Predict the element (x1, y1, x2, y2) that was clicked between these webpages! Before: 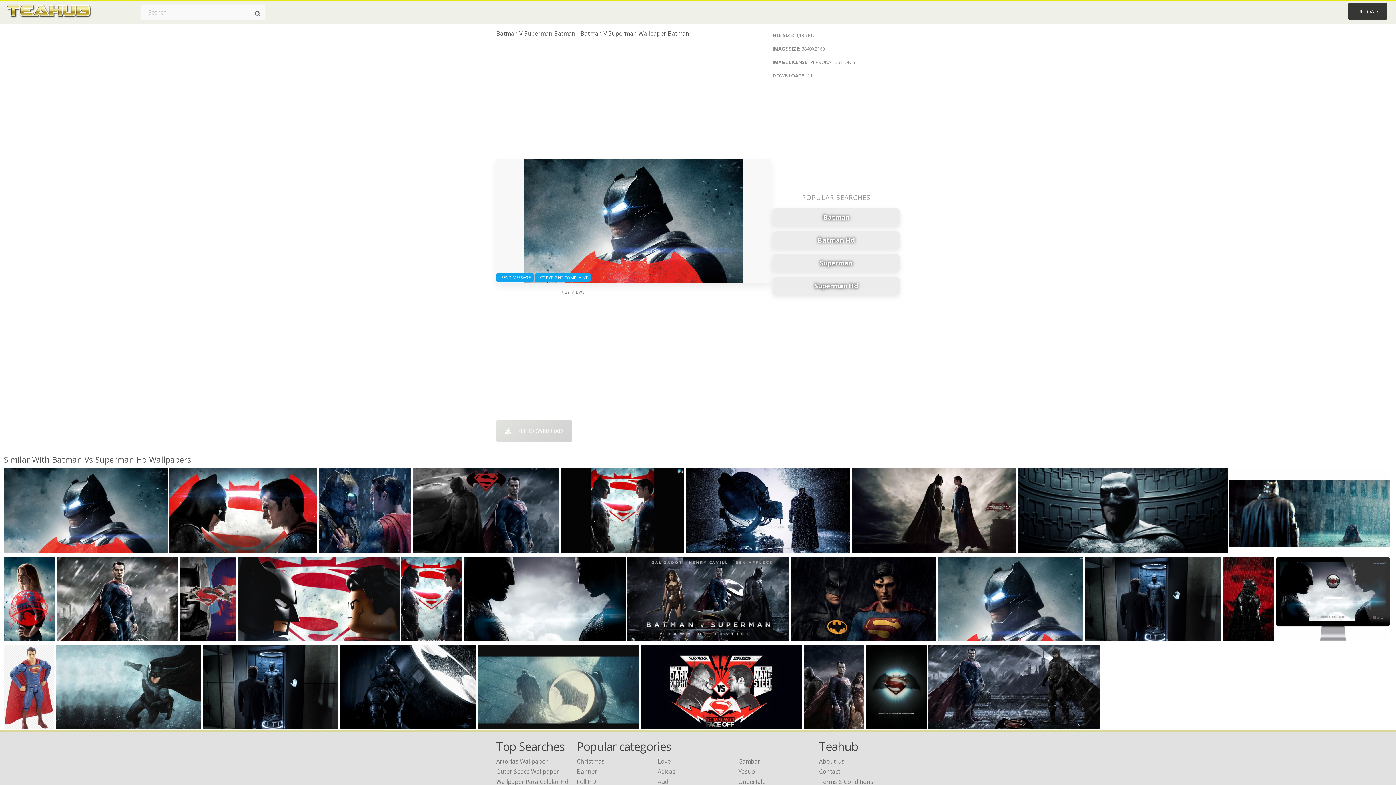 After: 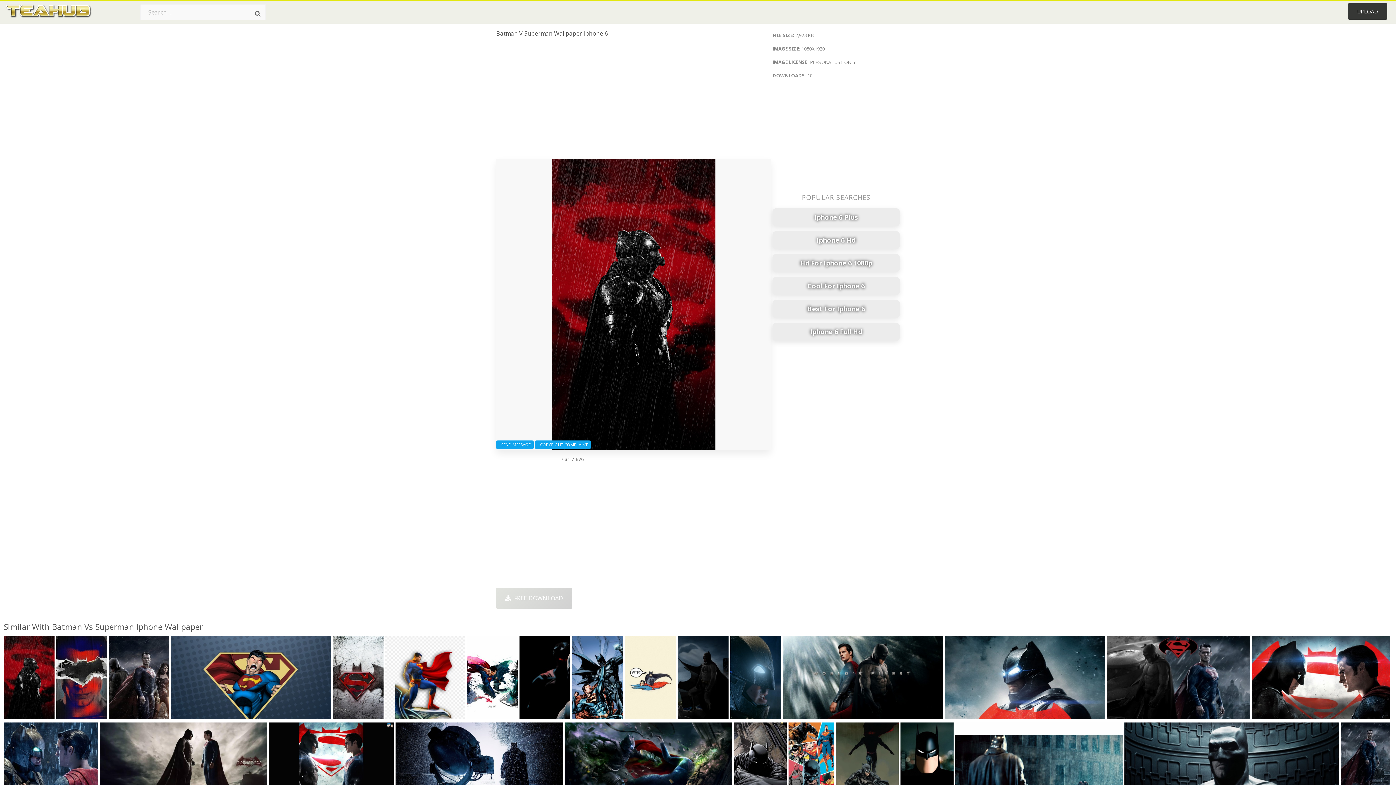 Action: label: 1080x1920 bbox: (1225, 631, 1254, 642)